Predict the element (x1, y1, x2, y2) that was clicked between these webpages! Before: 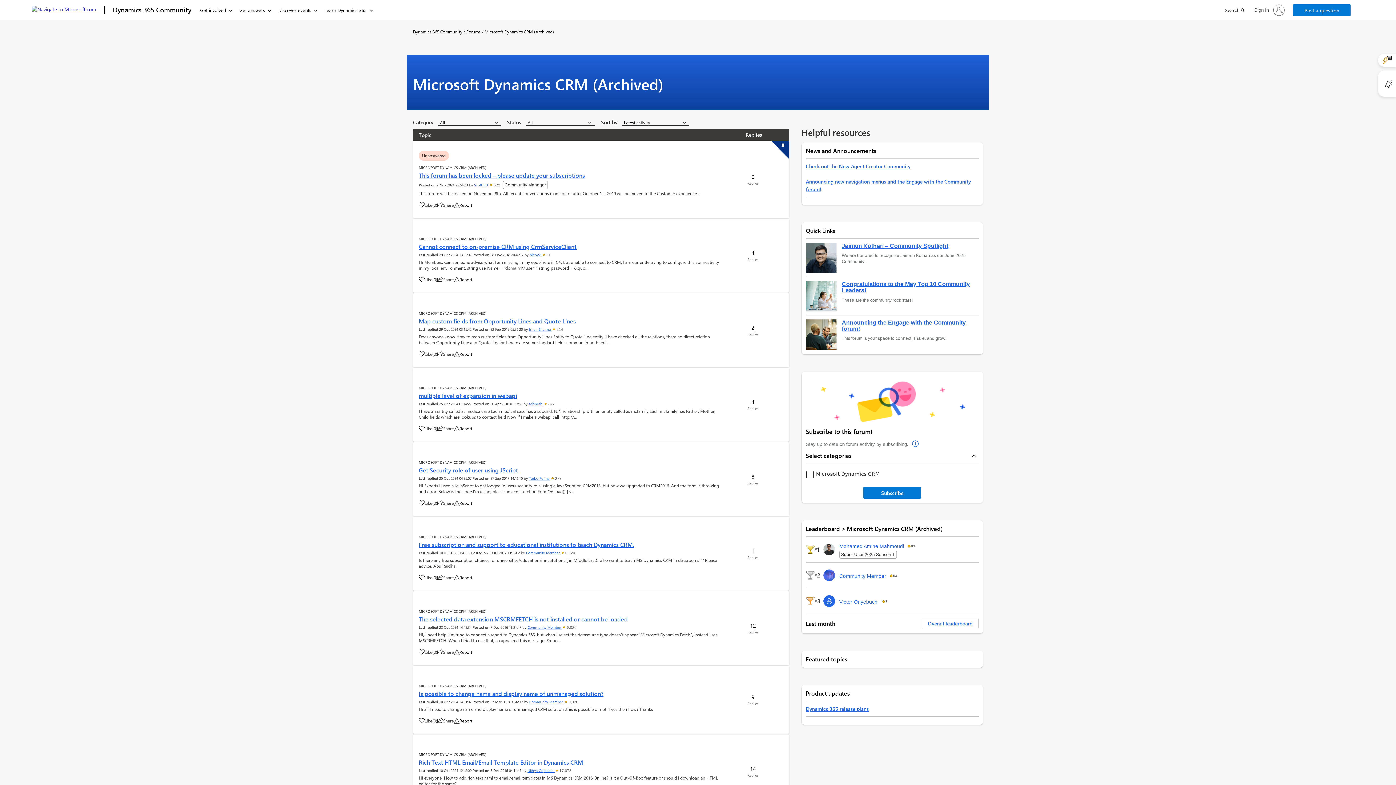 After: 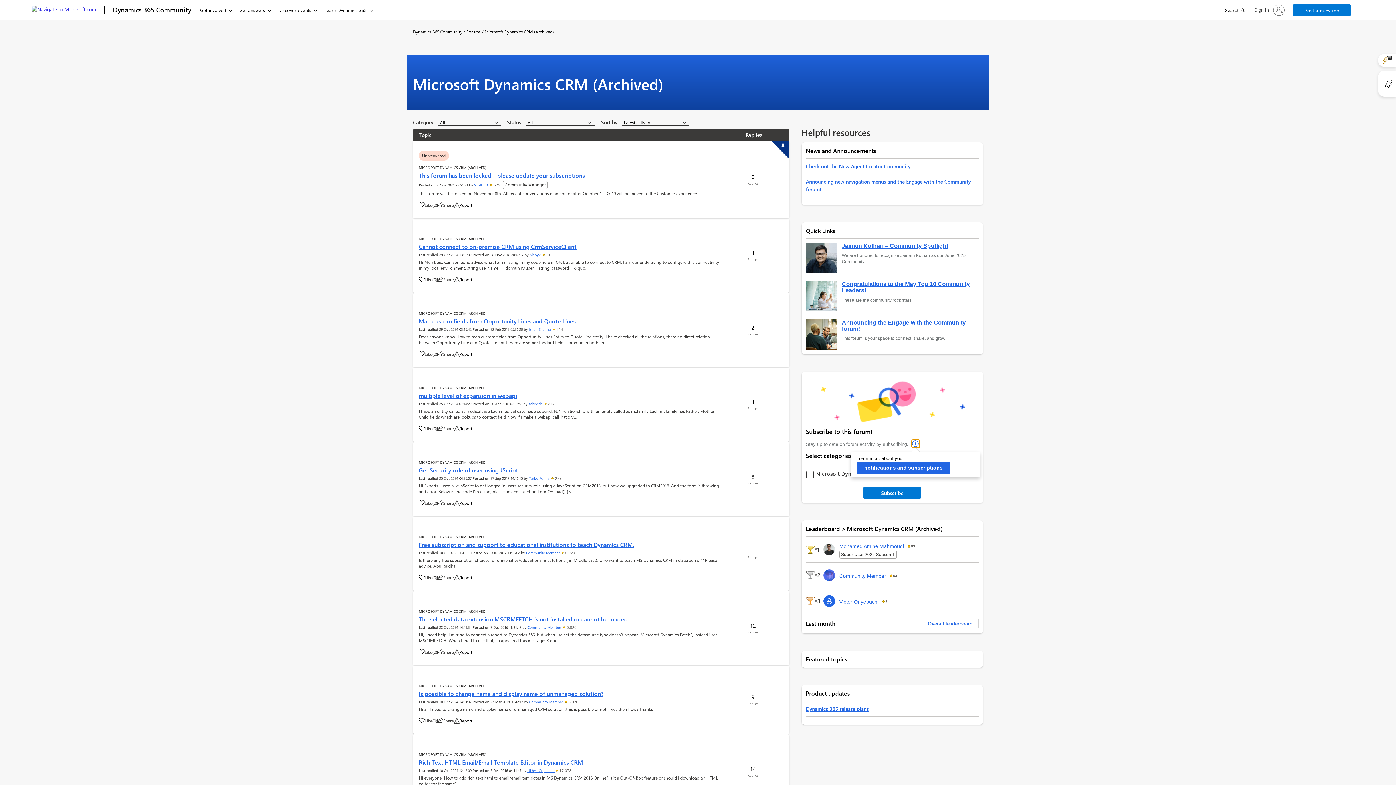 Action: bbox: (911, 439, 920, 448) label: Popover Forum Category Info Button